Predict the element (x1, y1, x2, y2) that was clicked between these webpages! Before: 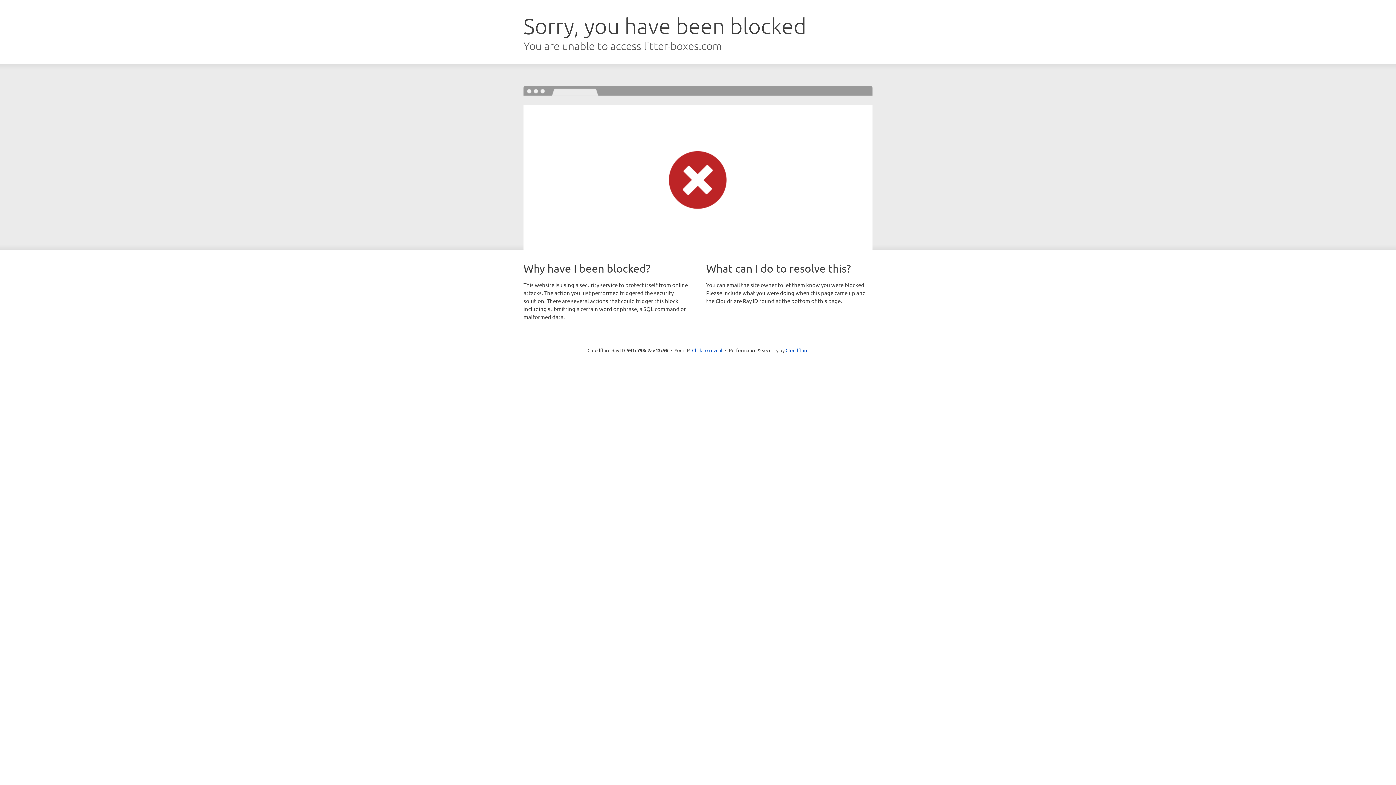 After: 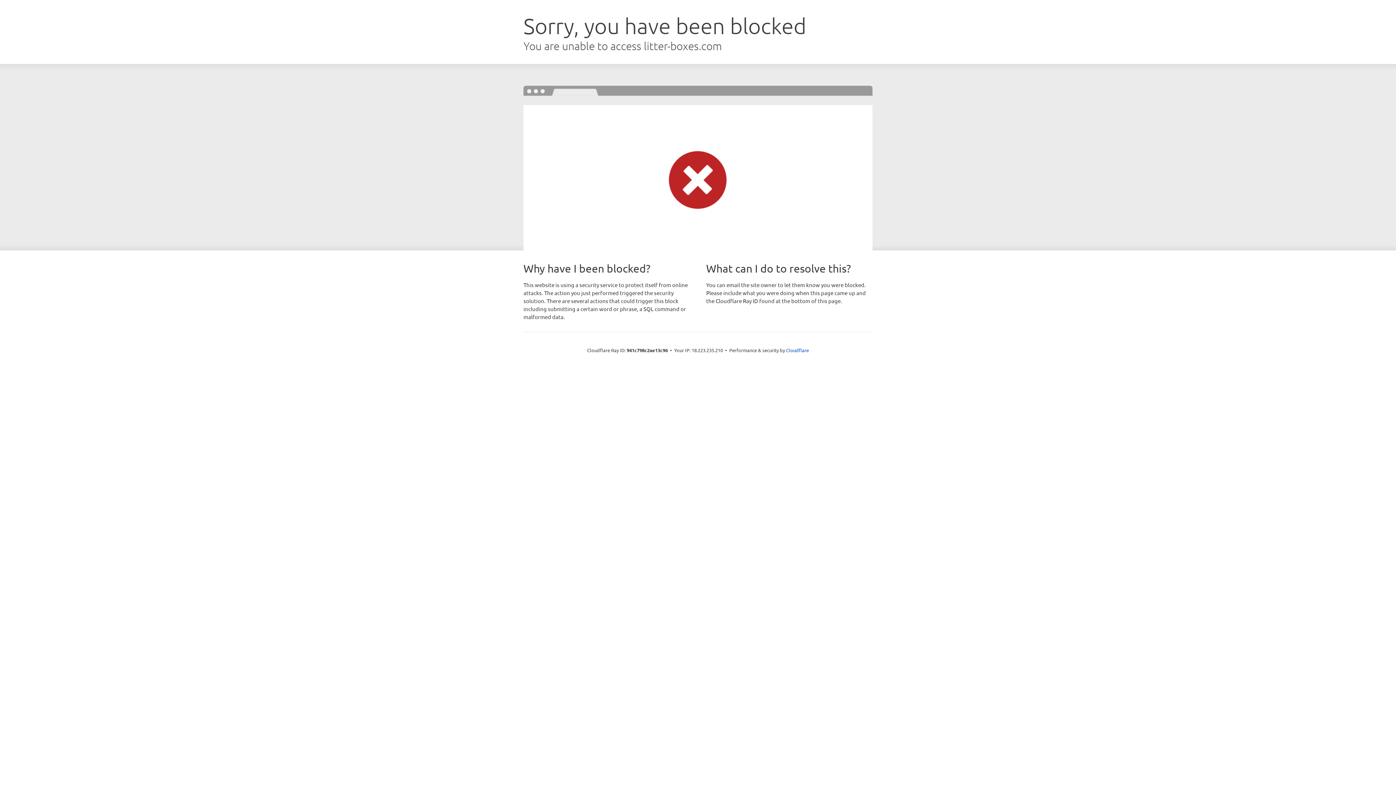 Action: label: Click to reveal bbox: (692, 346, 722, 353)